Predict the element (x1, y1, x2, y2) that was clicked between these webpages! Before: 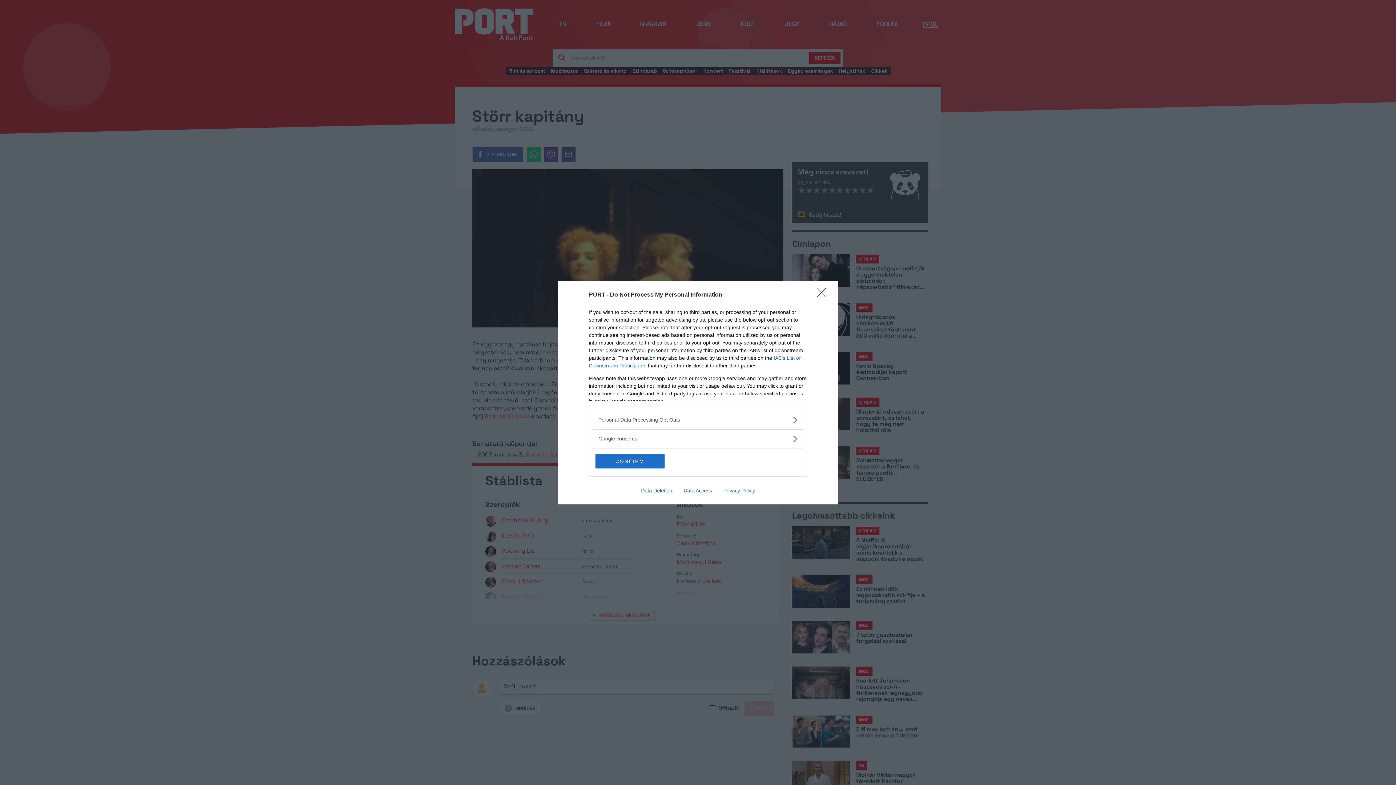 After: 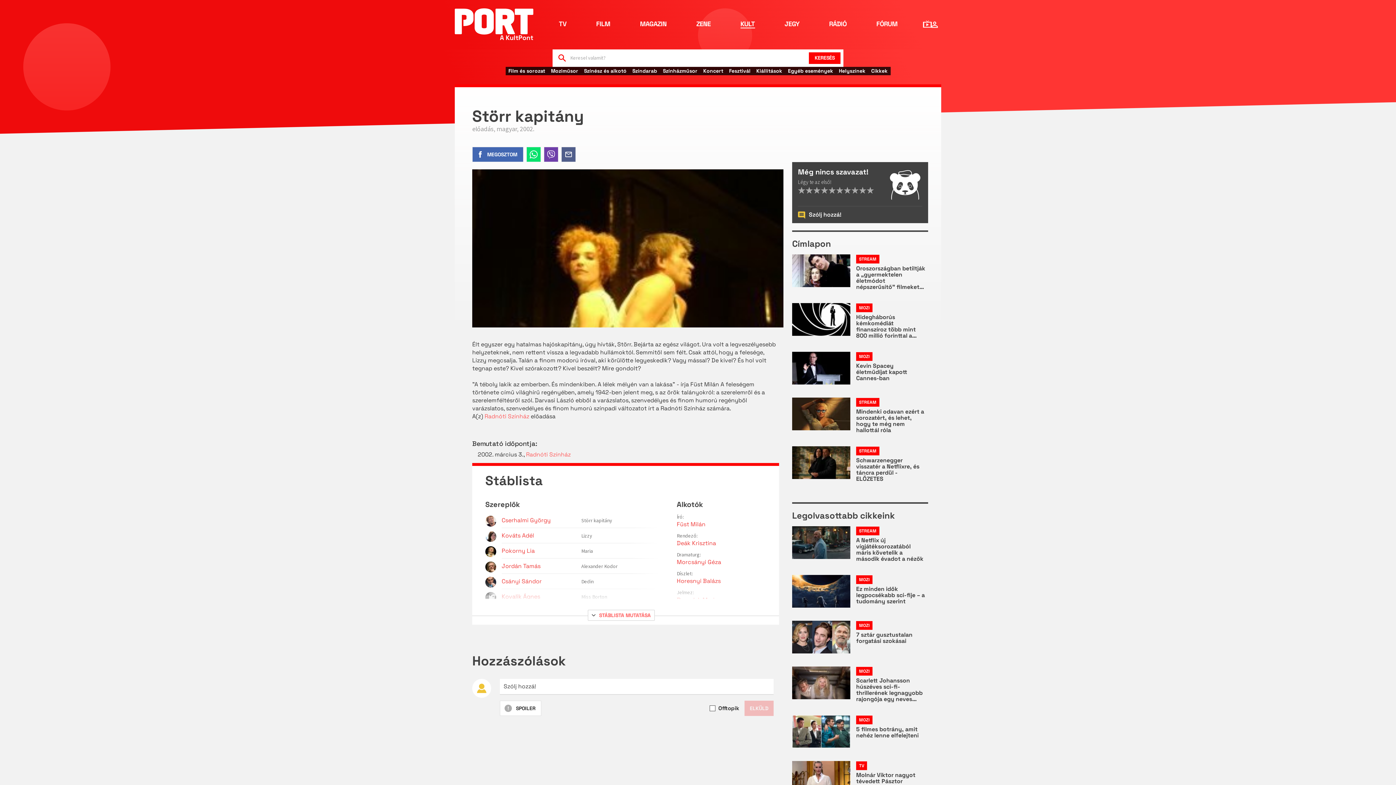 Action: label: Close bbox: (817, 288, 830, 302)